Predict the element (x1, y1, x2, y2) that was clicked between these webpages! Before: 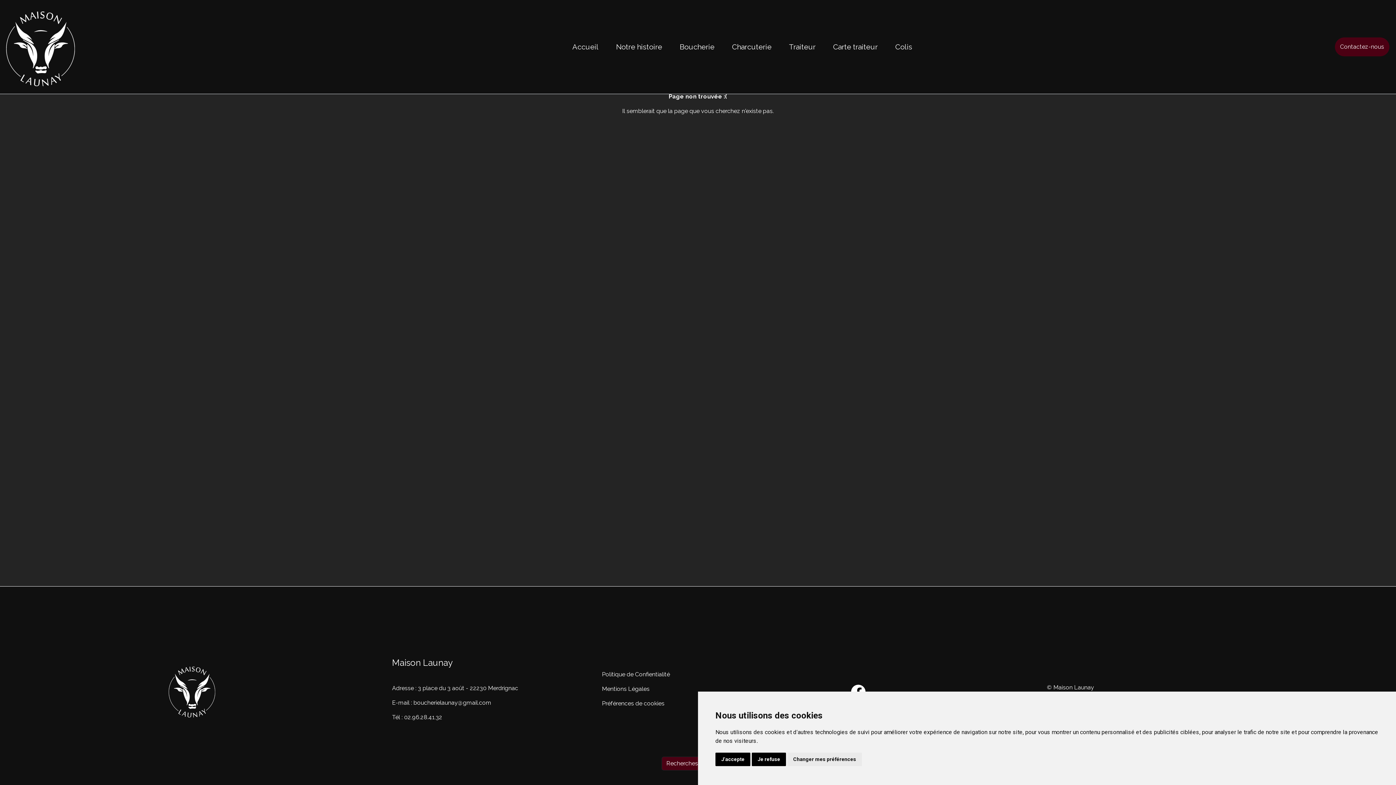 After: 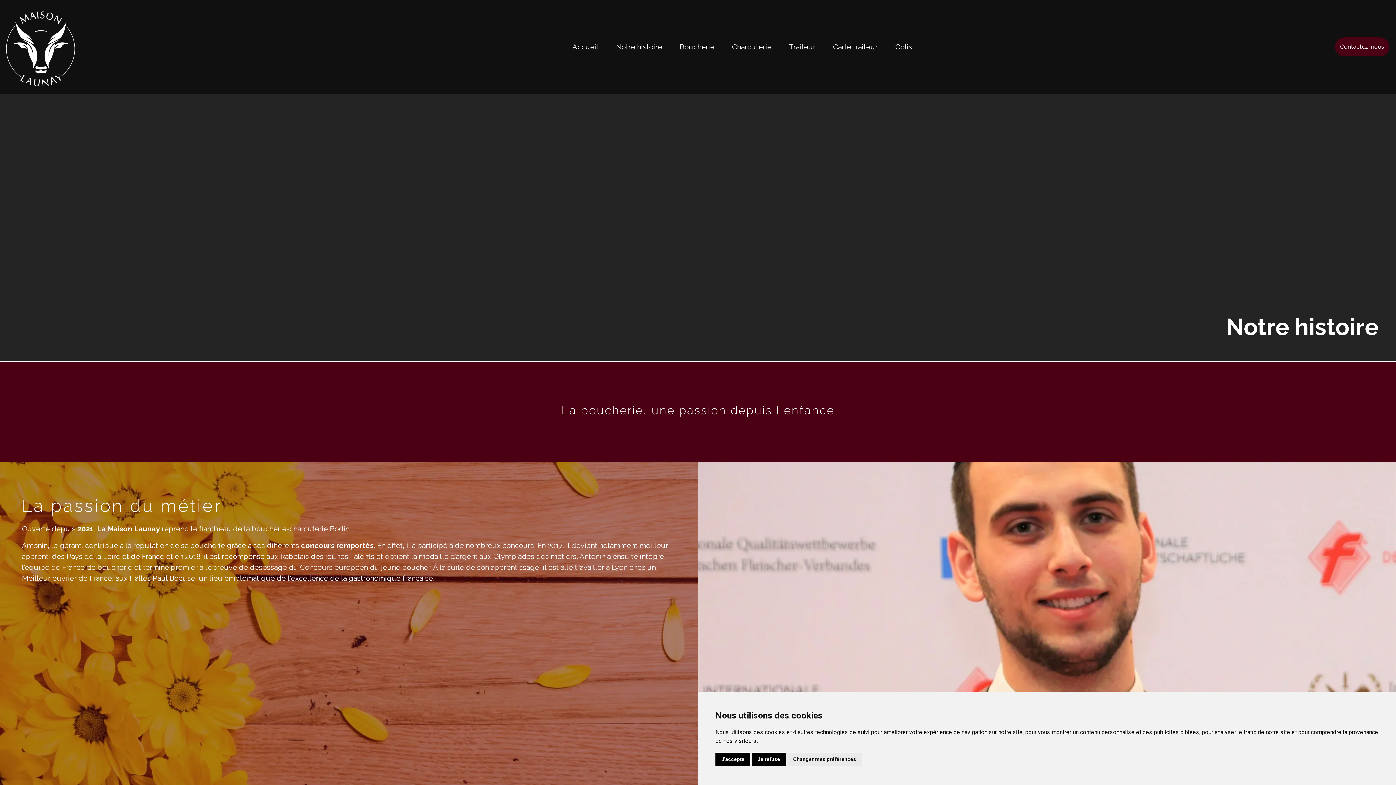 Action: bbox: (616, 41, 662, 52) label: Notre histoire